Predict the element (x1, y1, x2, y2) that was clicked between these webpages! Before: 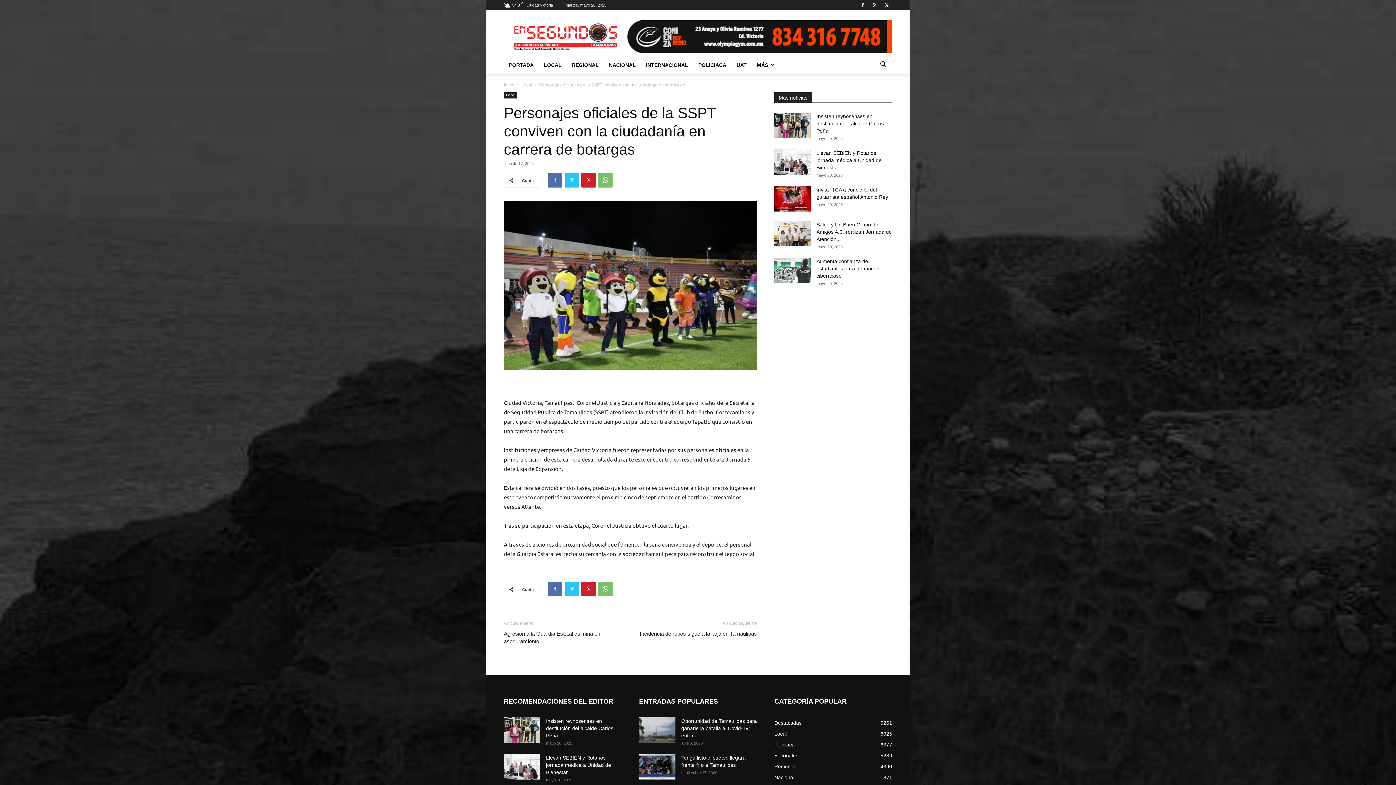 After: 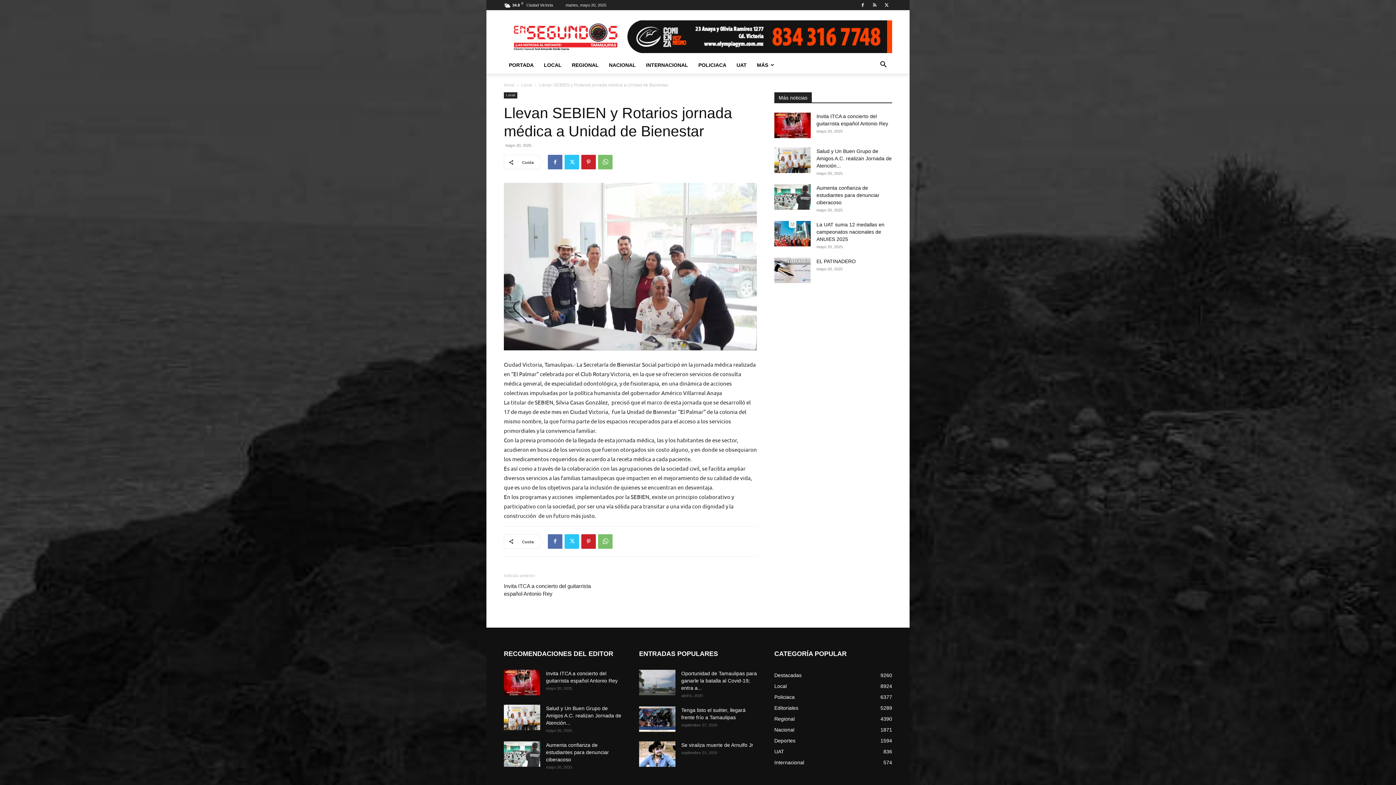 Action: label: Llevan SEBIEN y Rotarios jornada médica a Unidad de Bienestar   bbox: (816, 150, 881, 170)